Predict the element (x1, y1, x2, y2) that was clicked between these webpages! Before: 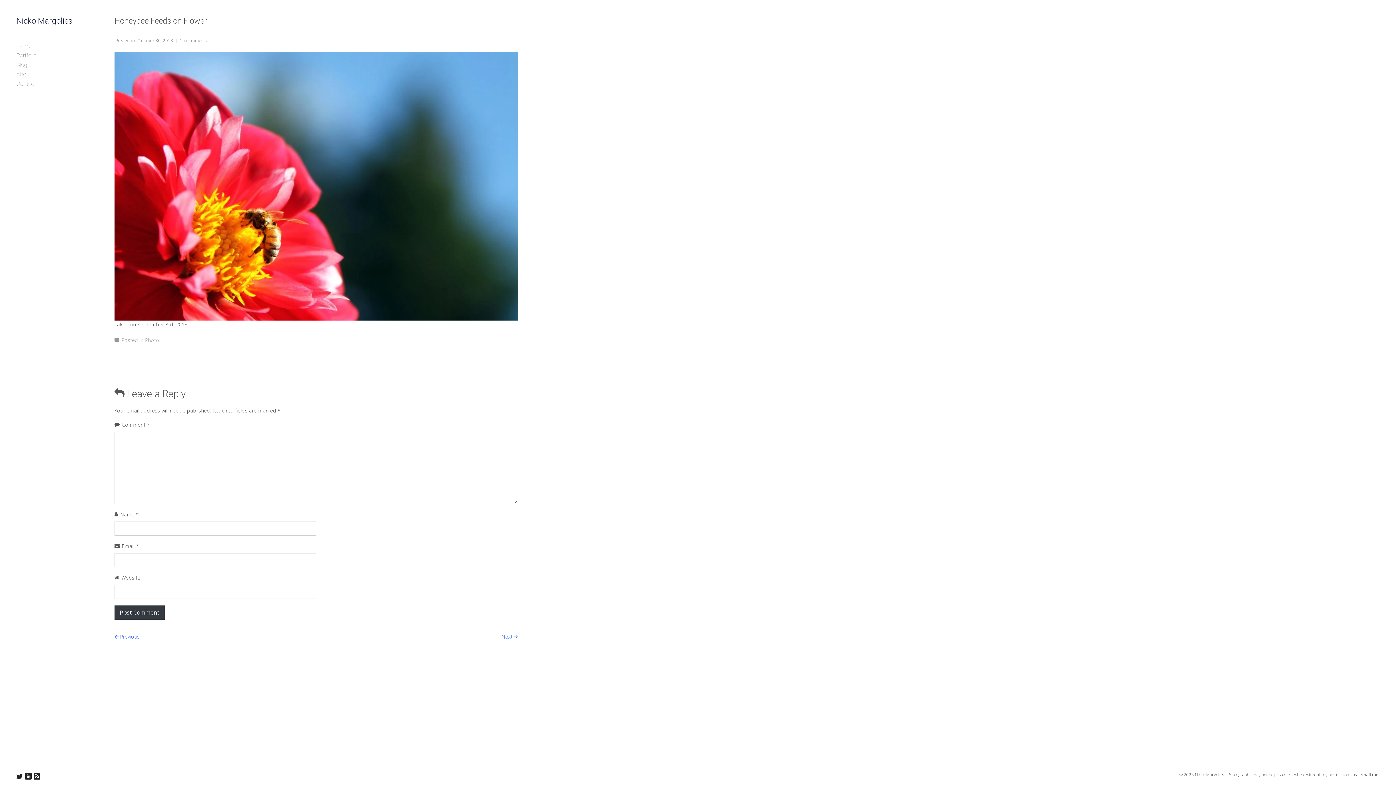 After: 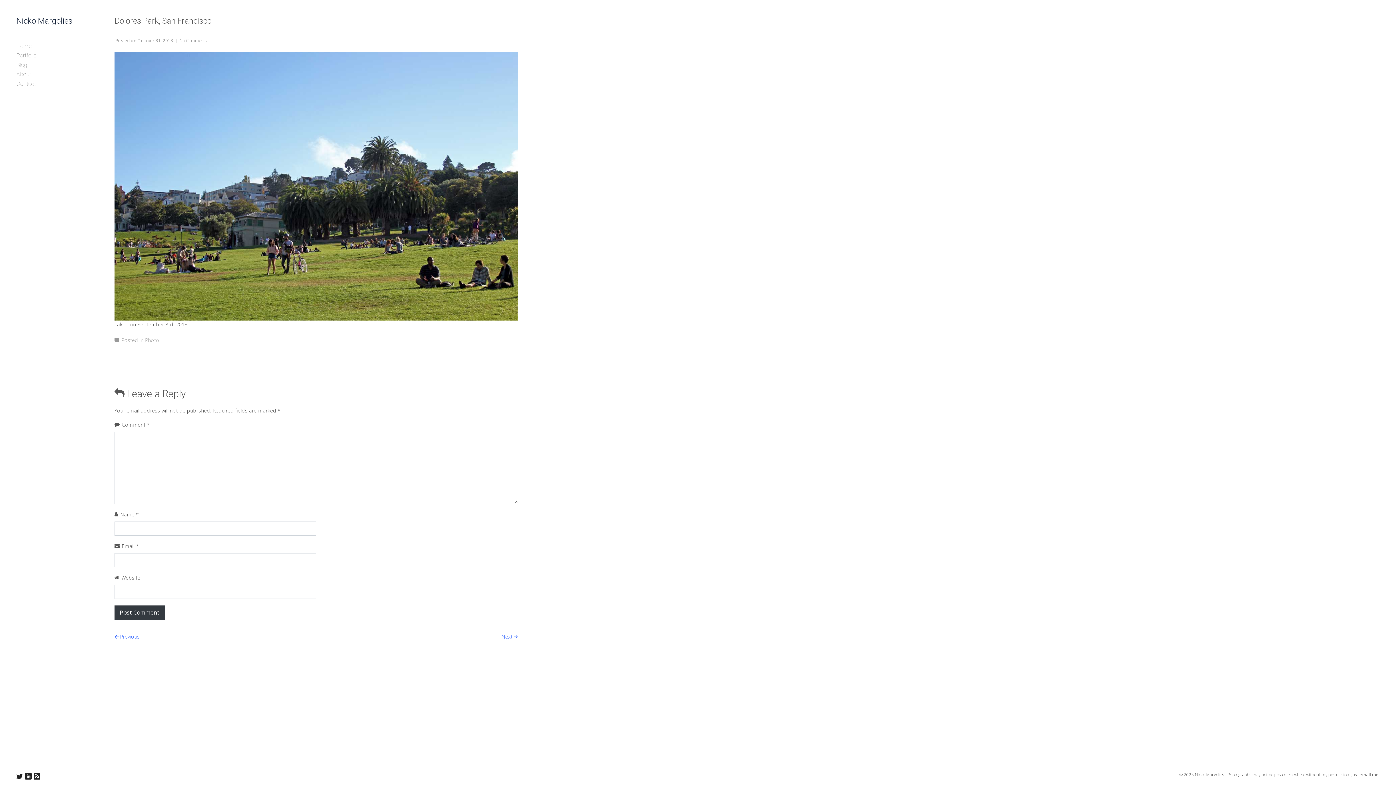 Action: bbox: (501, 633, 518, 640) label: Next